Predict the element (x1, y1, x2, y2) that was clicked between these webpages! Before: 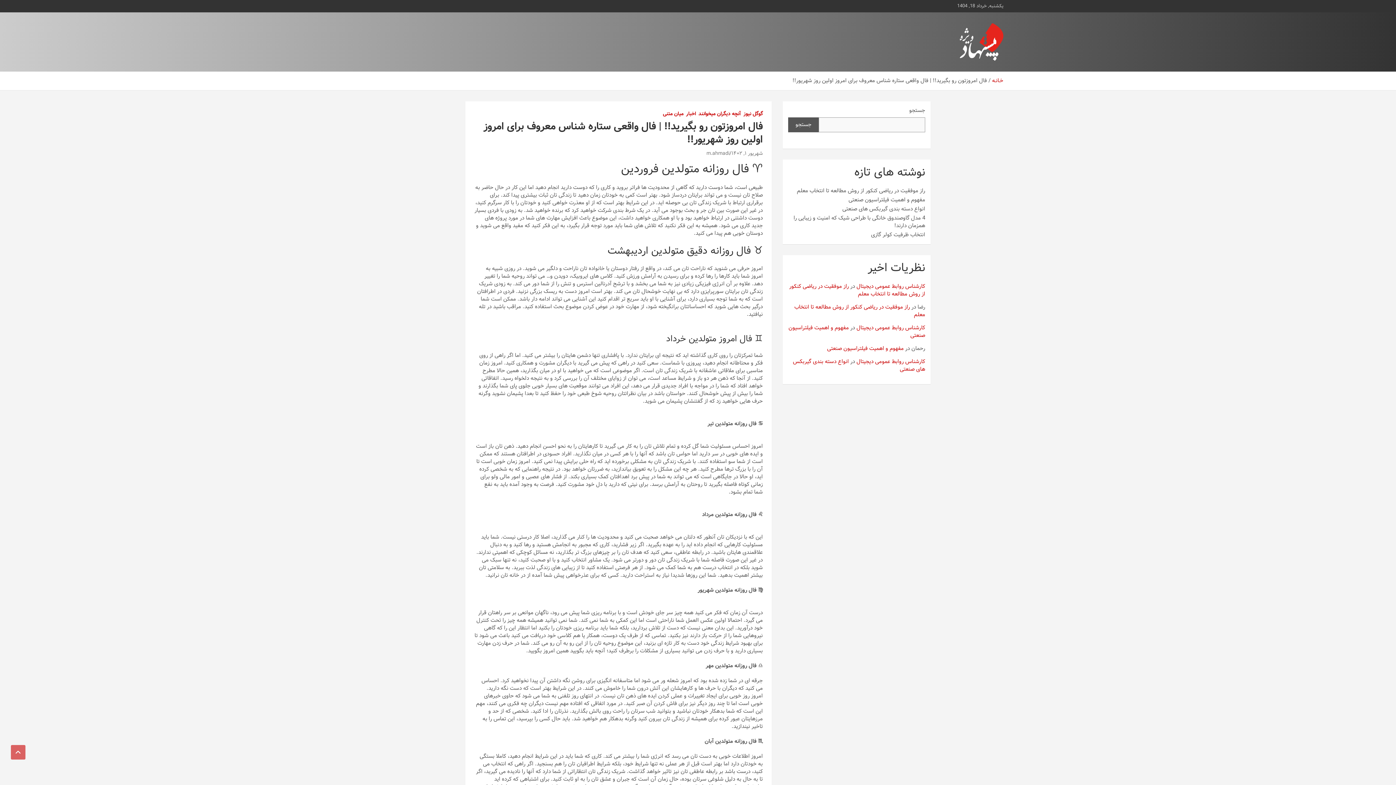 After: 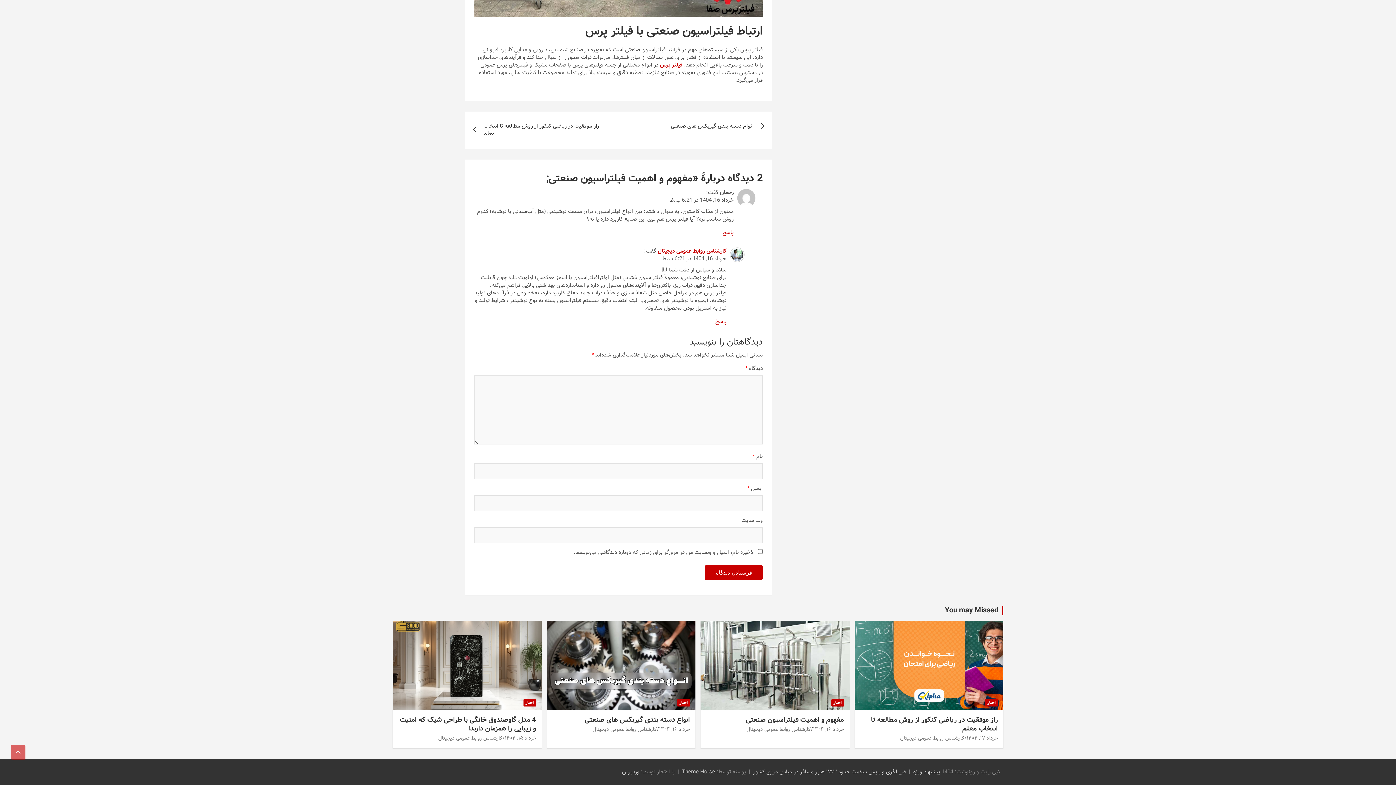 Action: label: مفهوم و اهمیت فیلتراسیون صنعتی bbox: (827, 344, 904, 353)